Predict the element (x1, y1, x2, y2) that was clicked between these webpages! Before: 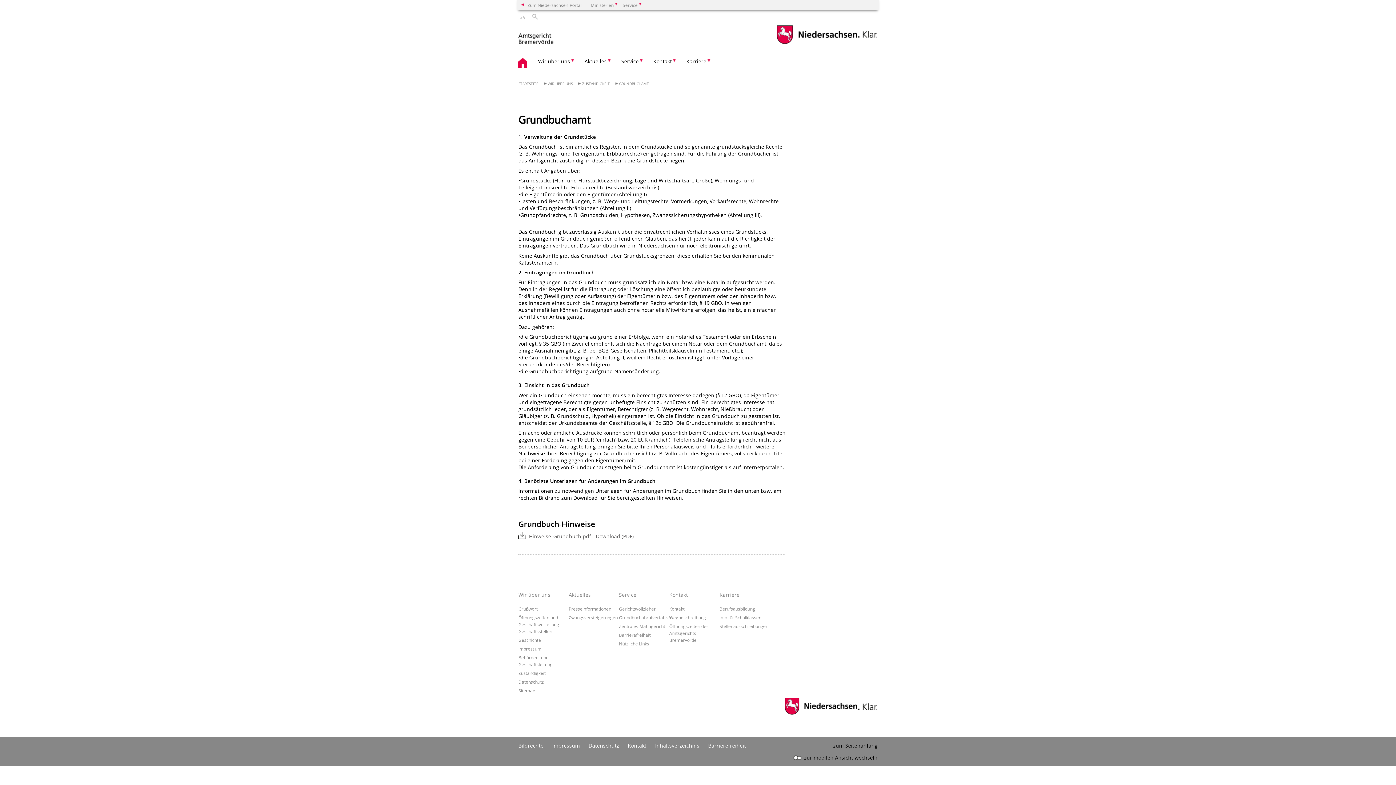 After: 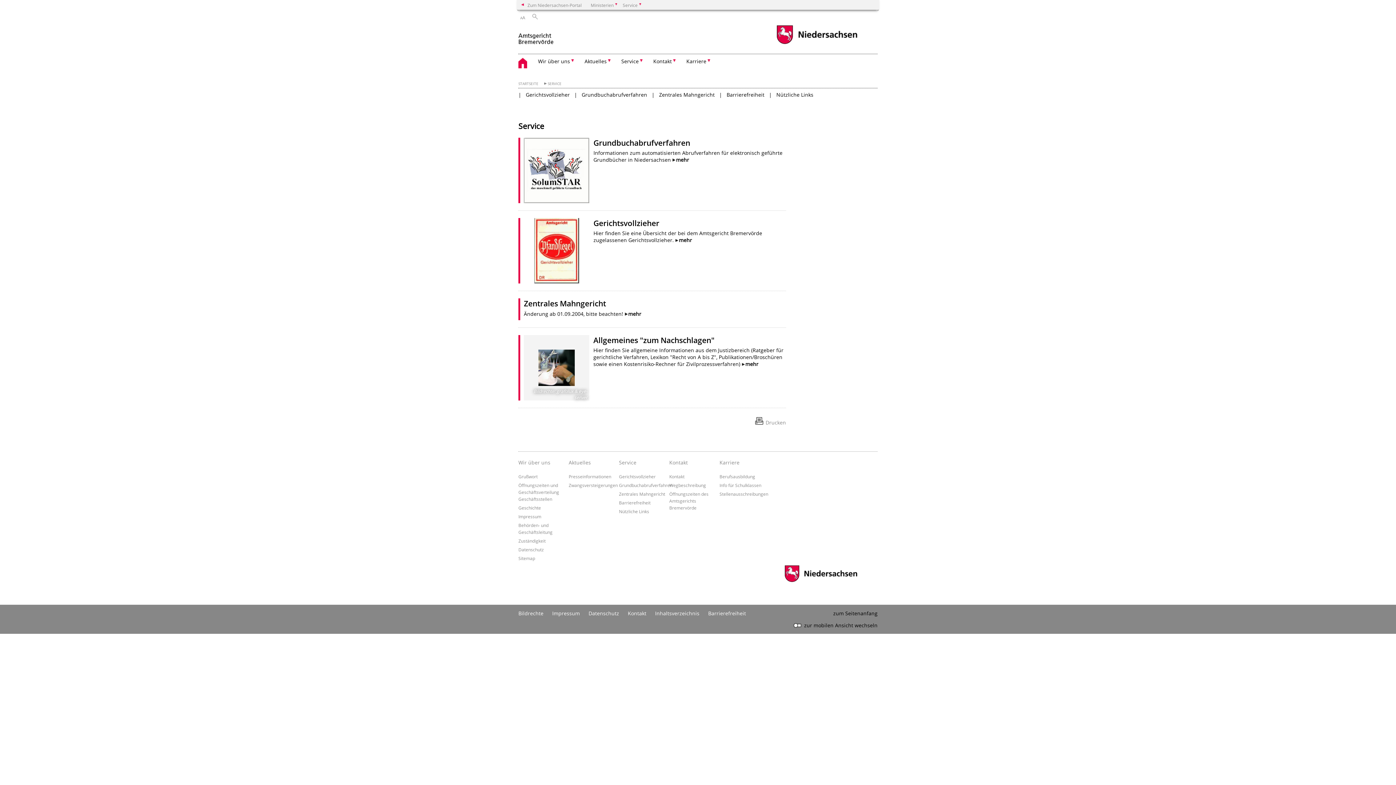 Action: bbox: (619, 591, 665, 605) label: Service